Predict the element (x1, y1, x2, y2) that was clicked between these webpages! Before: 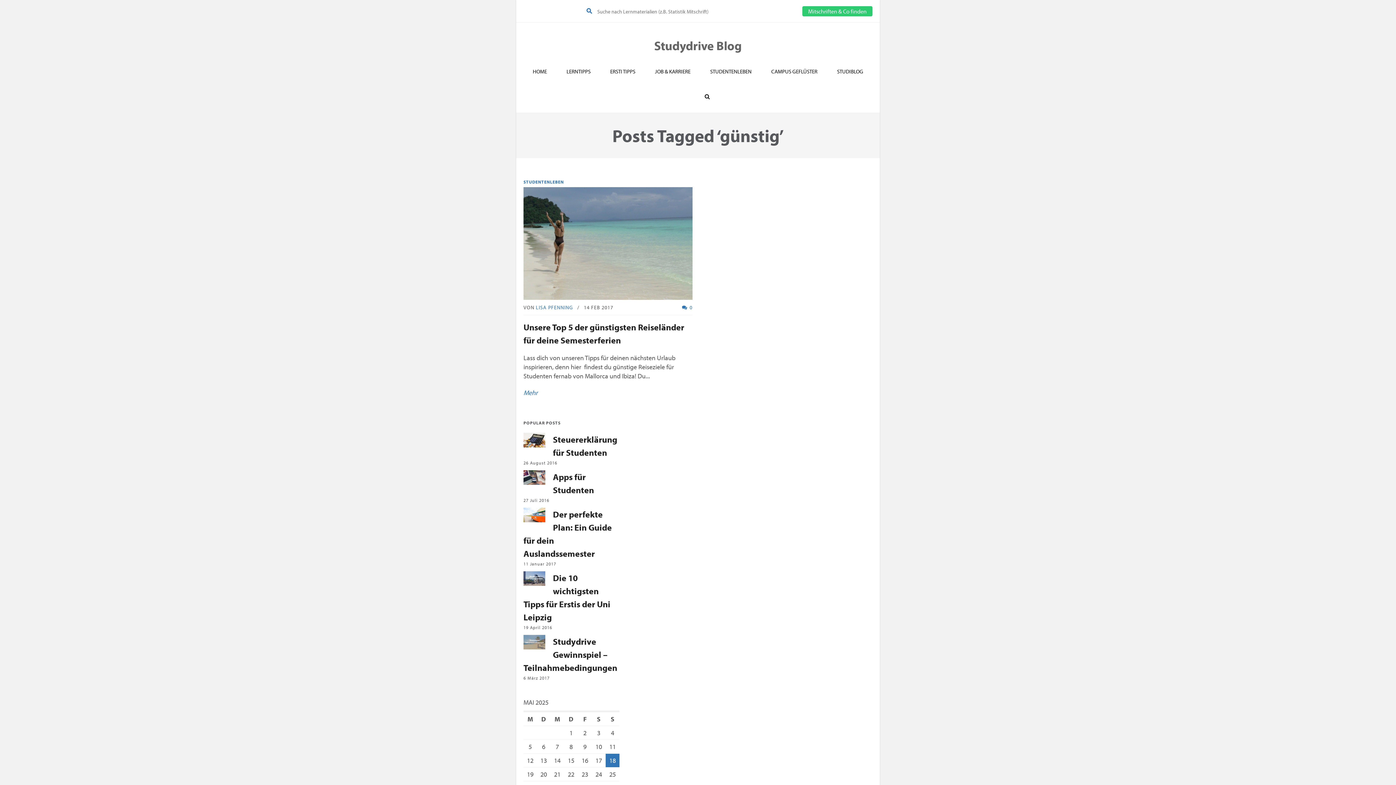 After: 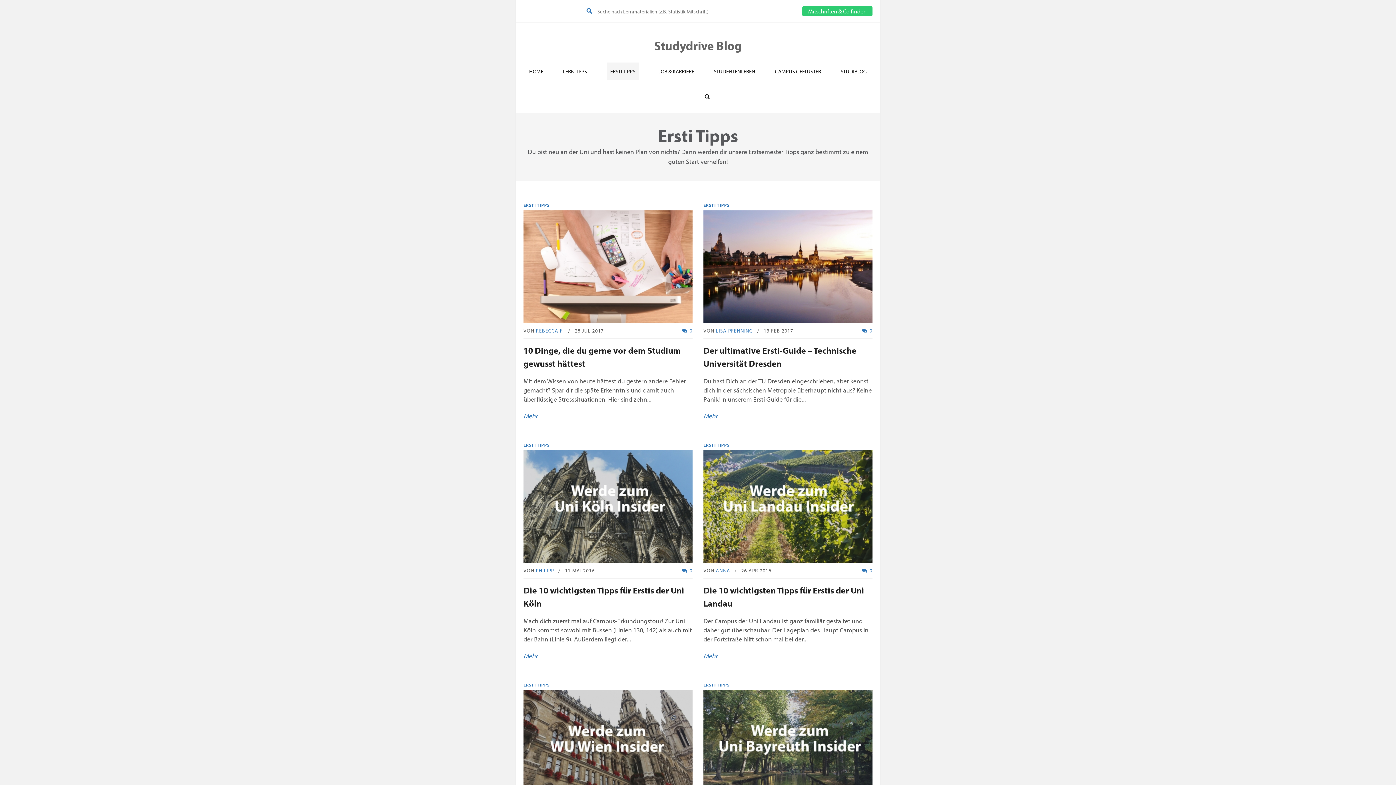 Action: bbox: (610, 62, 635, 87) label: ERSTI TIPPS